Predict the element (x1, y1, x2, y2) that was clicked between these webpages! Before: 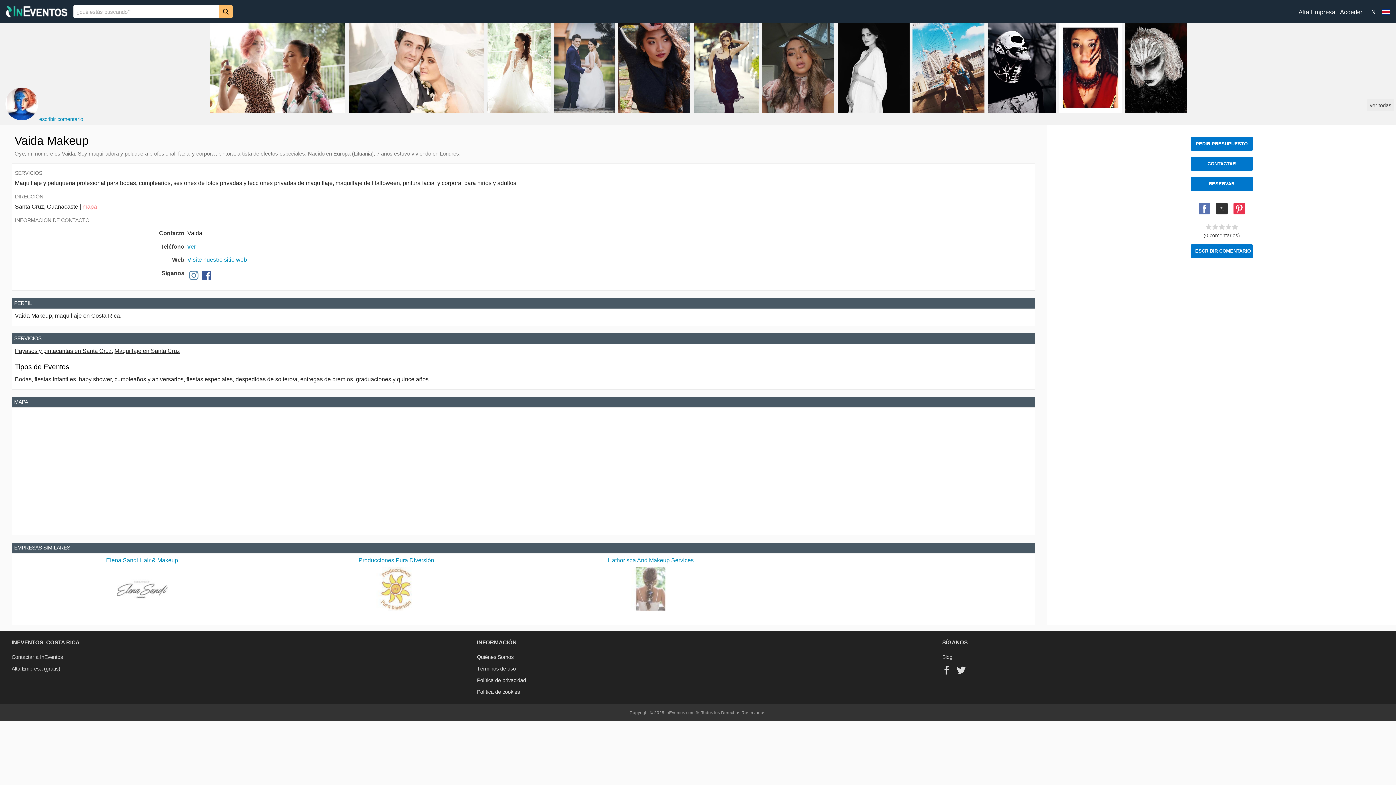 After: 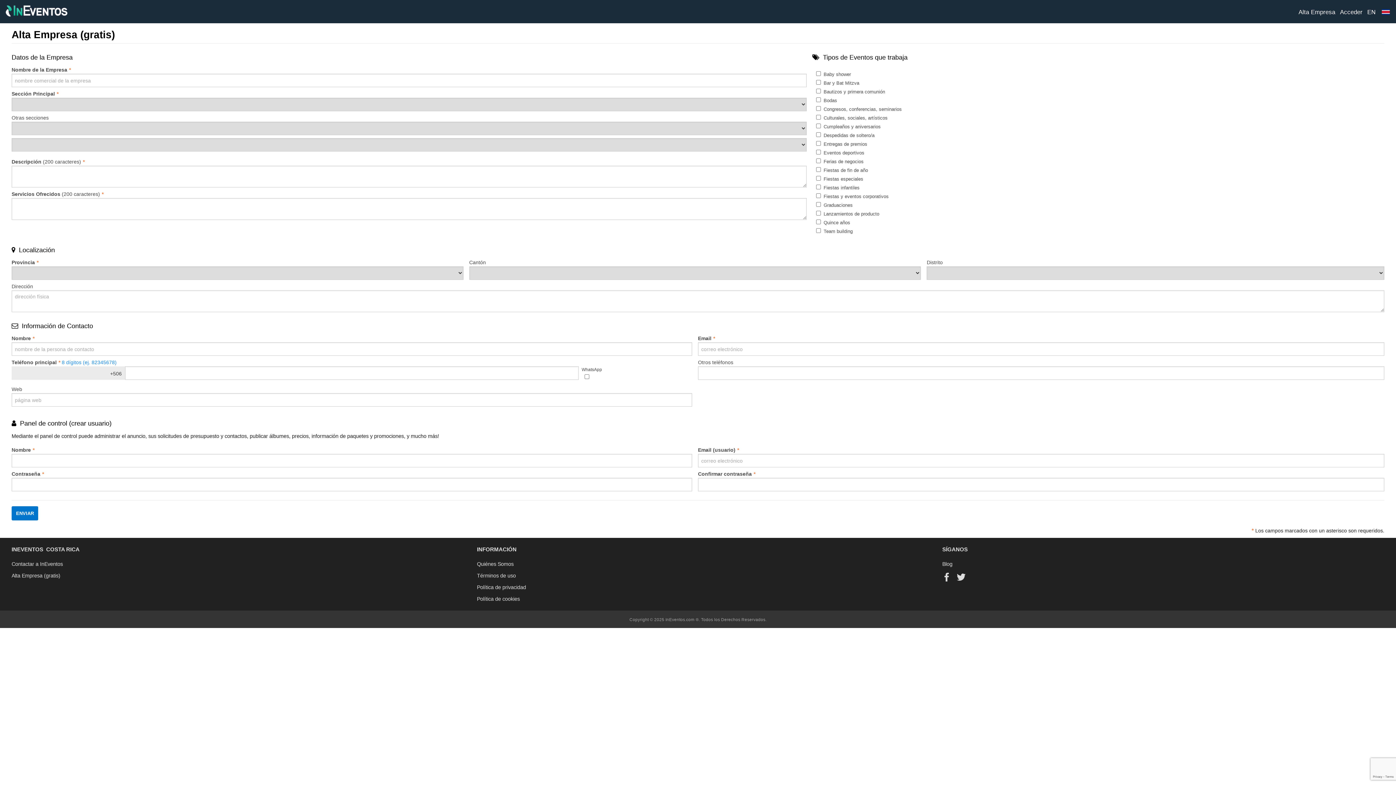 Action: bbox: (1297, 8, 1335, 16) label: Alta Empresa